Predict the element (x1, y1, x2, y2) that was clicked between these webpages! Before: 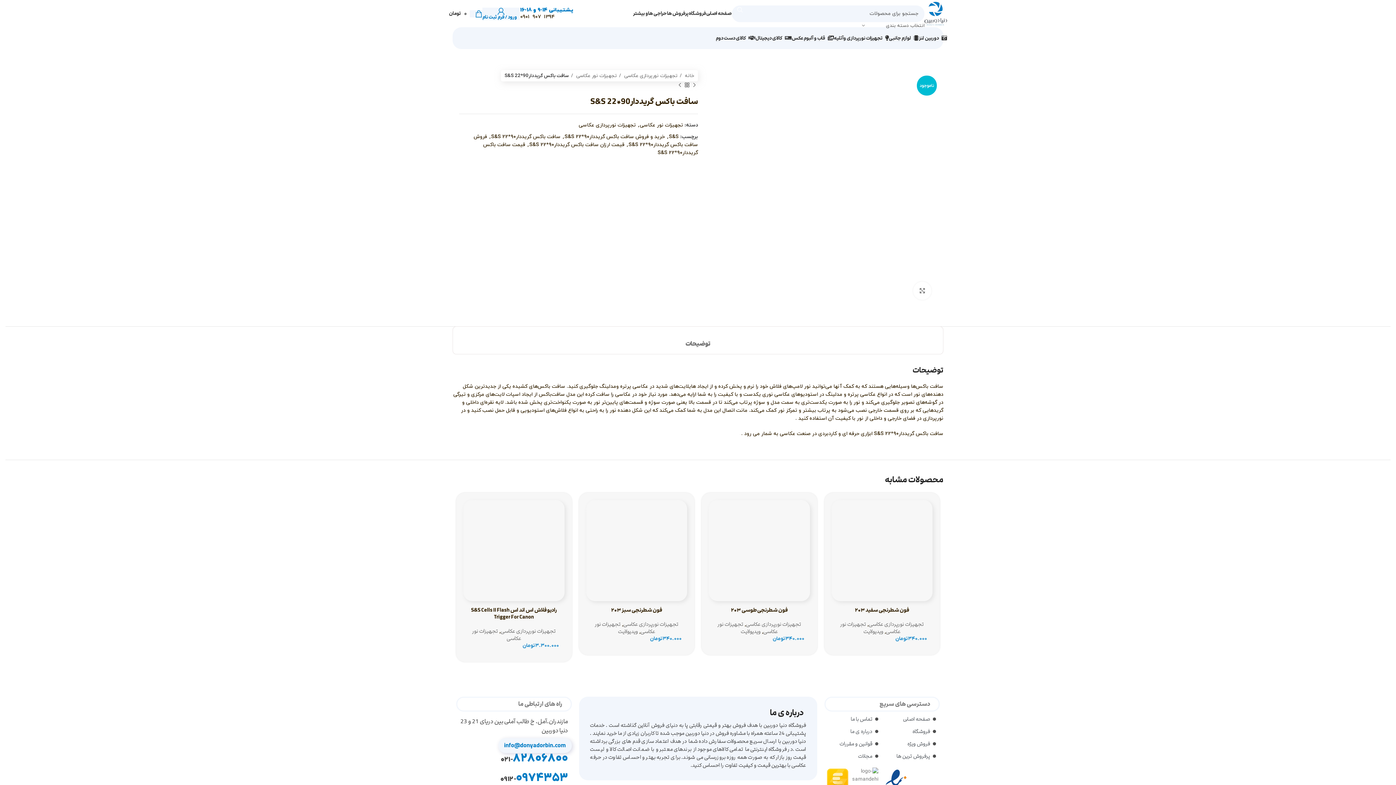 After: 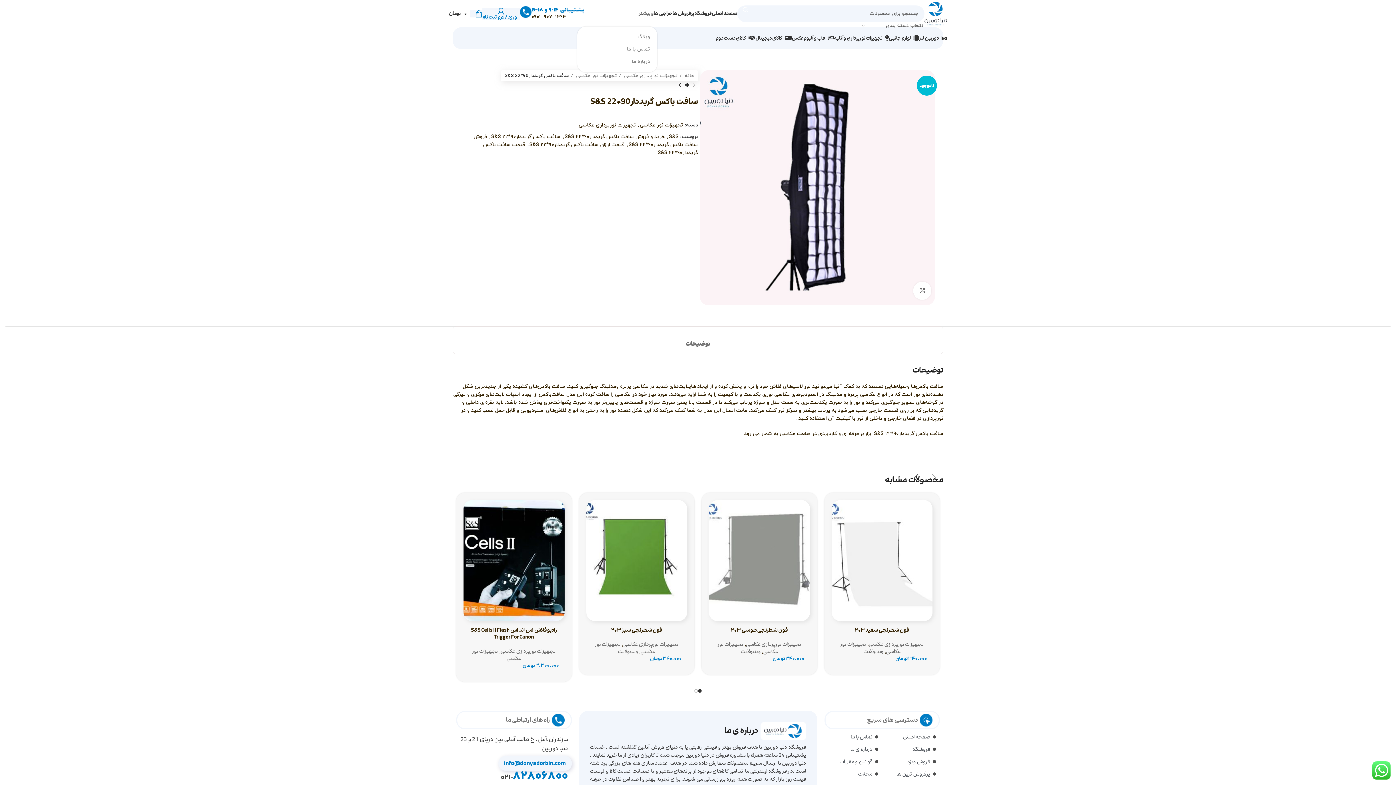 Action: label: و بیشتر bbox: (633, 6, 648, 20)